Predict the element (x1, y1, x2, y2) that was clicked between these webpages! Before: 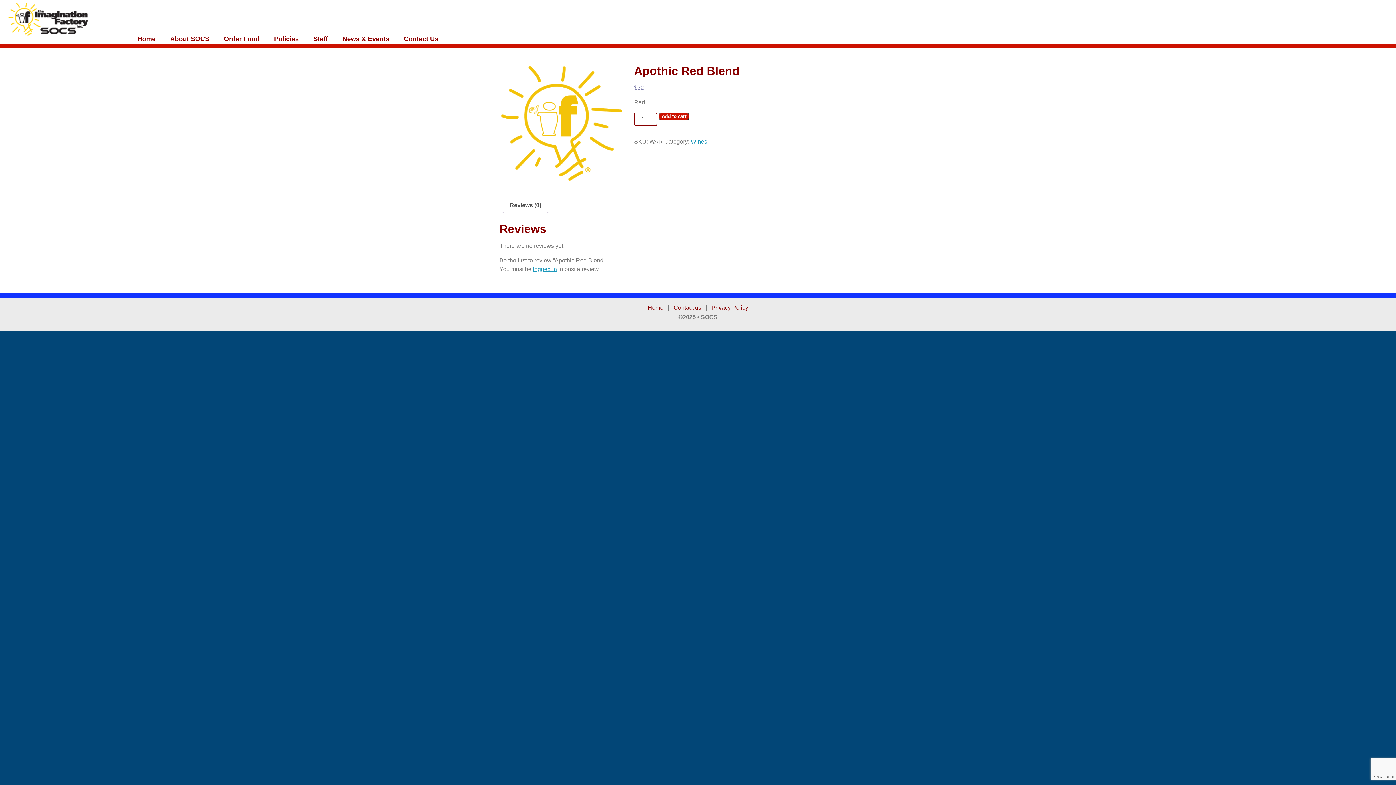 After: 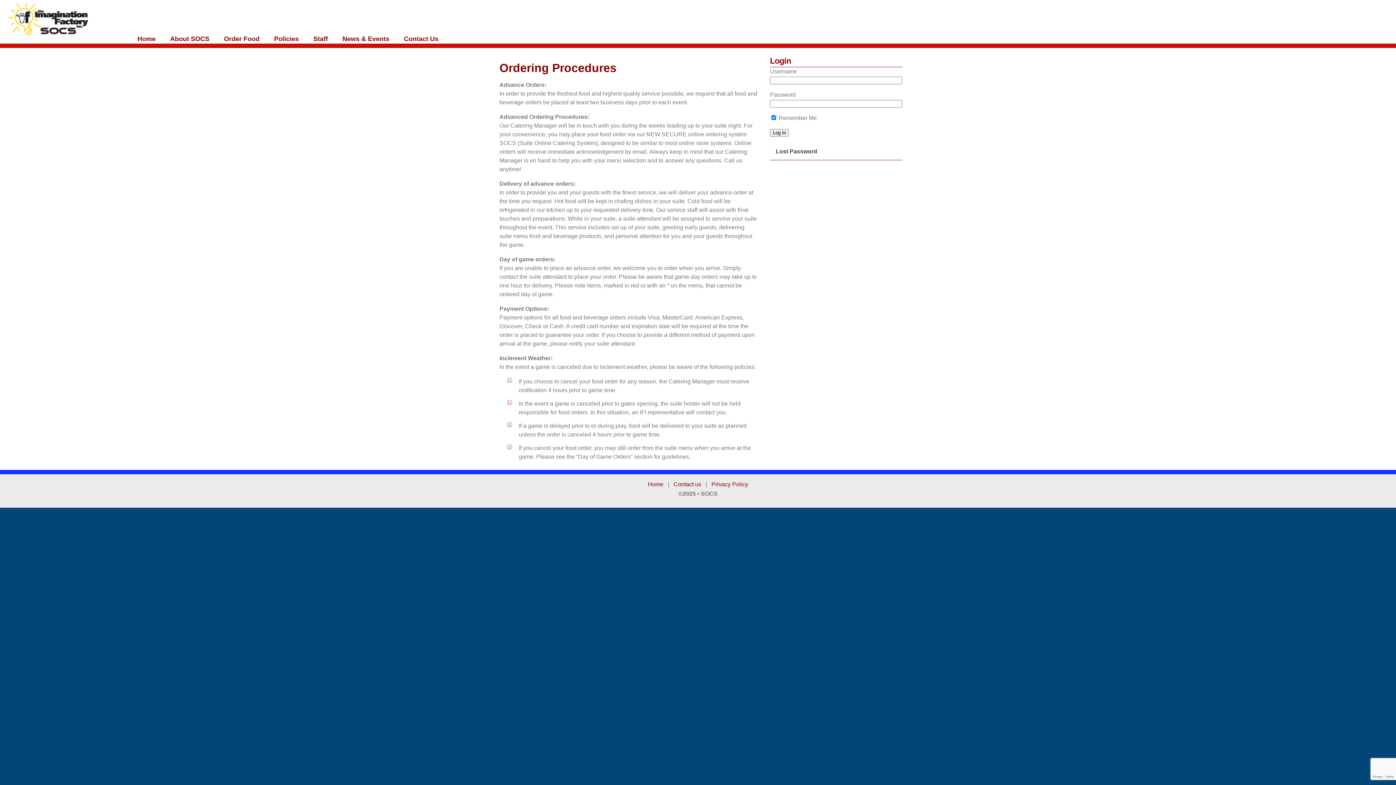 Action: bbox: (266, 29, 306, 48) label: Policies